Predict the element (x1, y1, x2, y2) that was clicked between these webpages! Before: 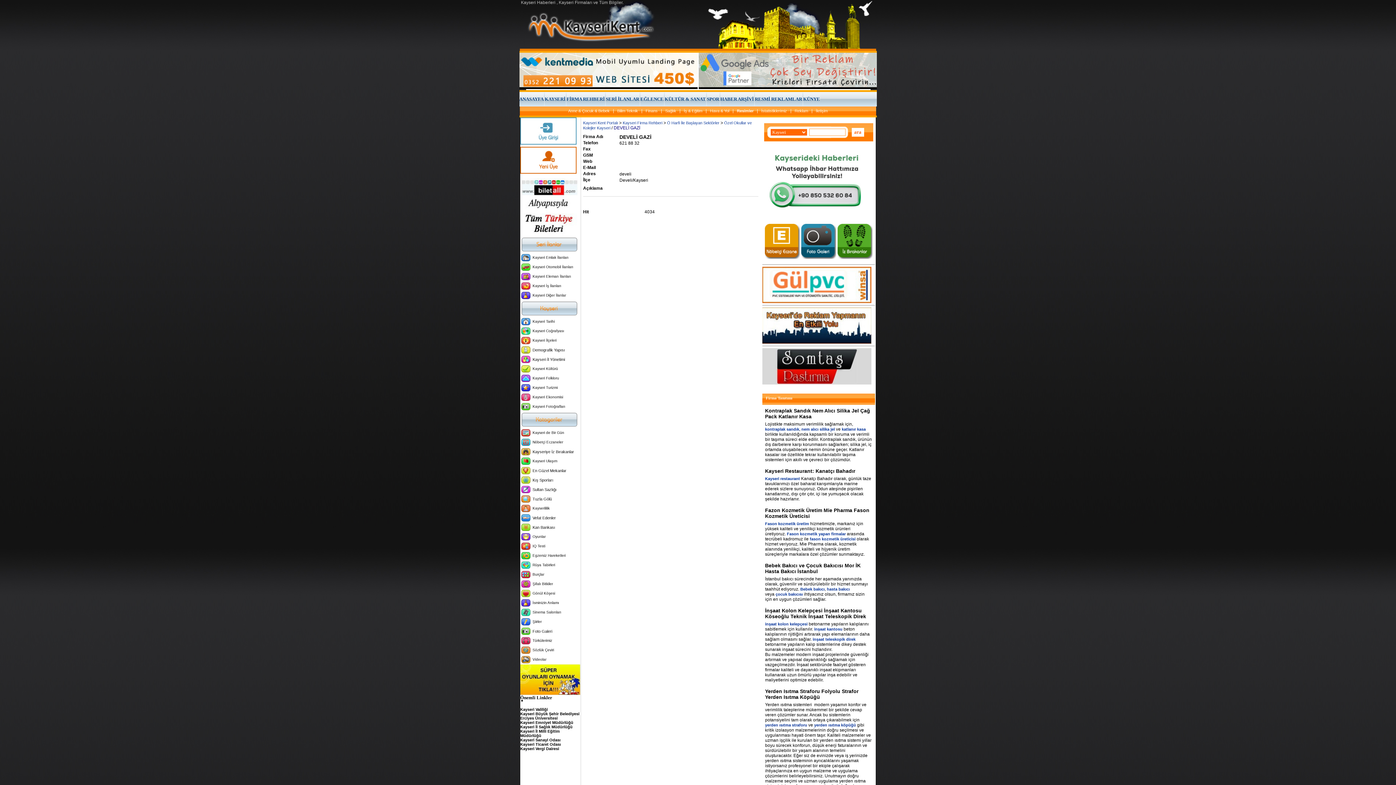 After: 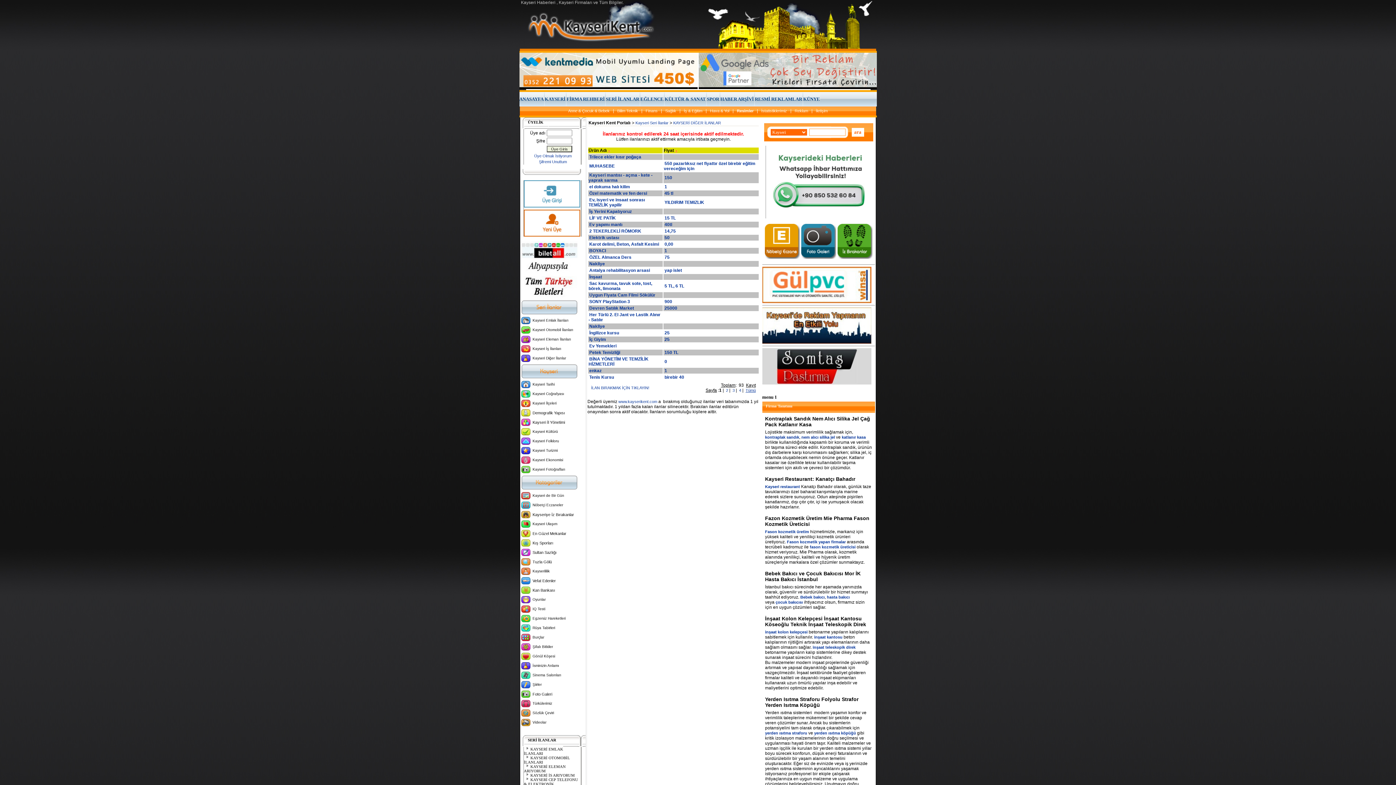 Action: label: Kayseri Diğer İlanlar bbox: (532, 293, 566, 297)